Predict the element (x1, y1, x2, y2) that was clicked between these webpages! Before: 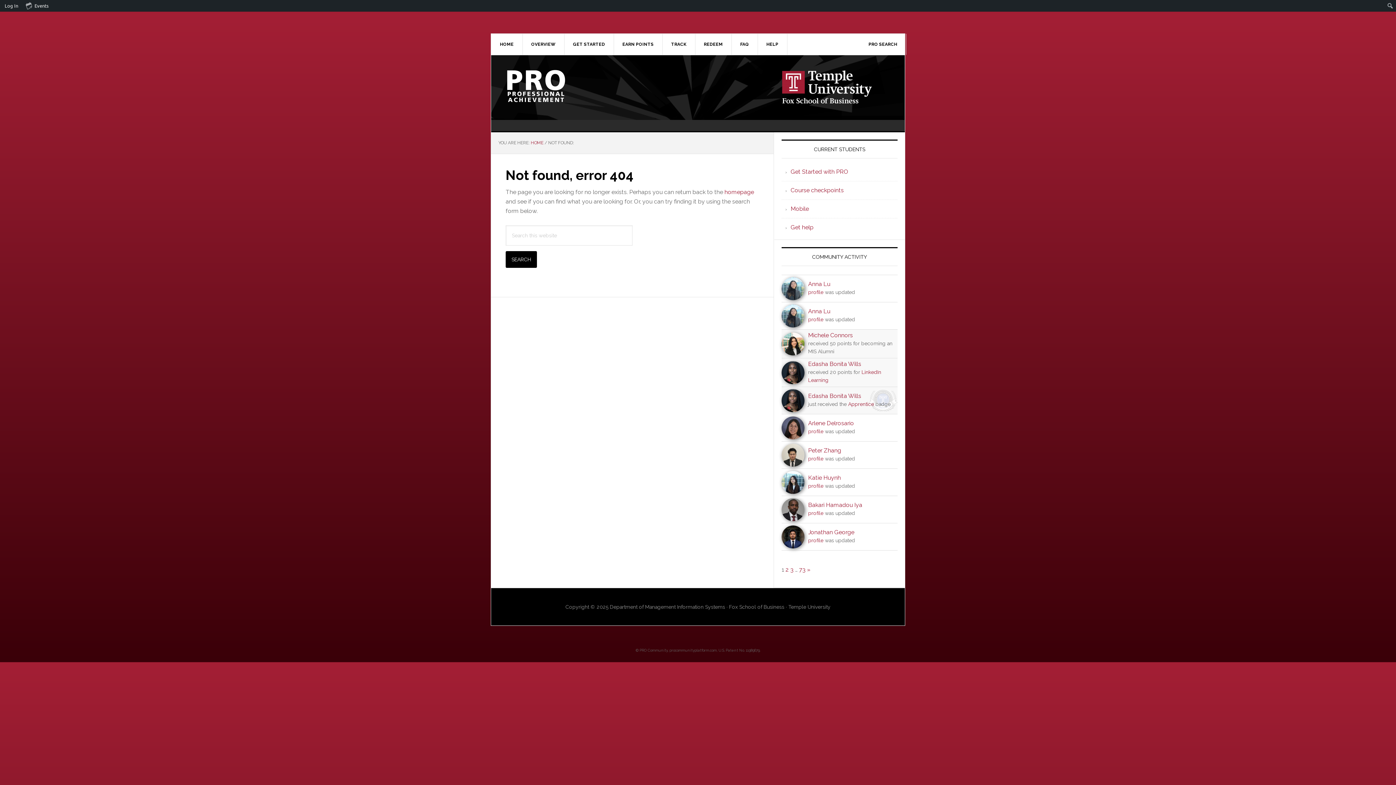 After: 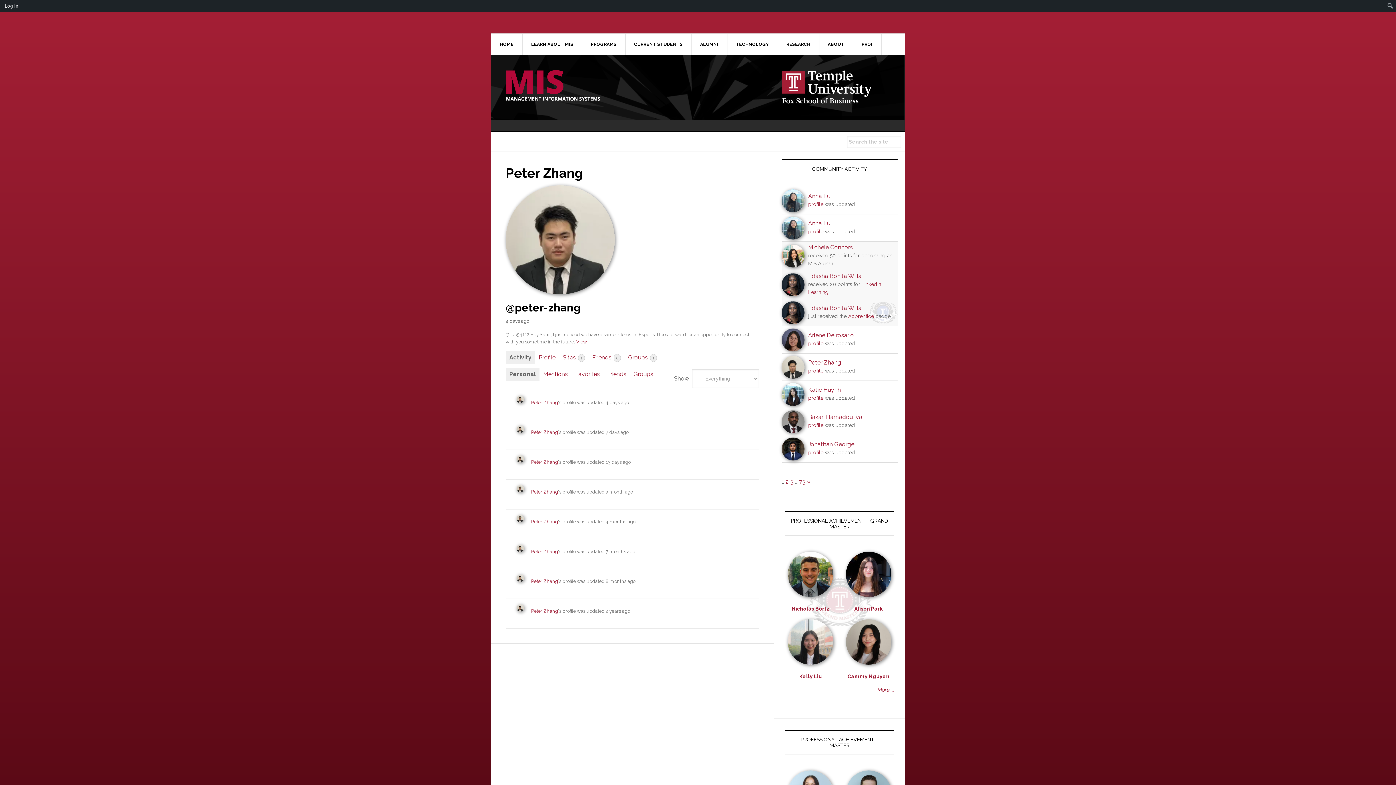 Action: bbox: (781, 462, 804, 466)